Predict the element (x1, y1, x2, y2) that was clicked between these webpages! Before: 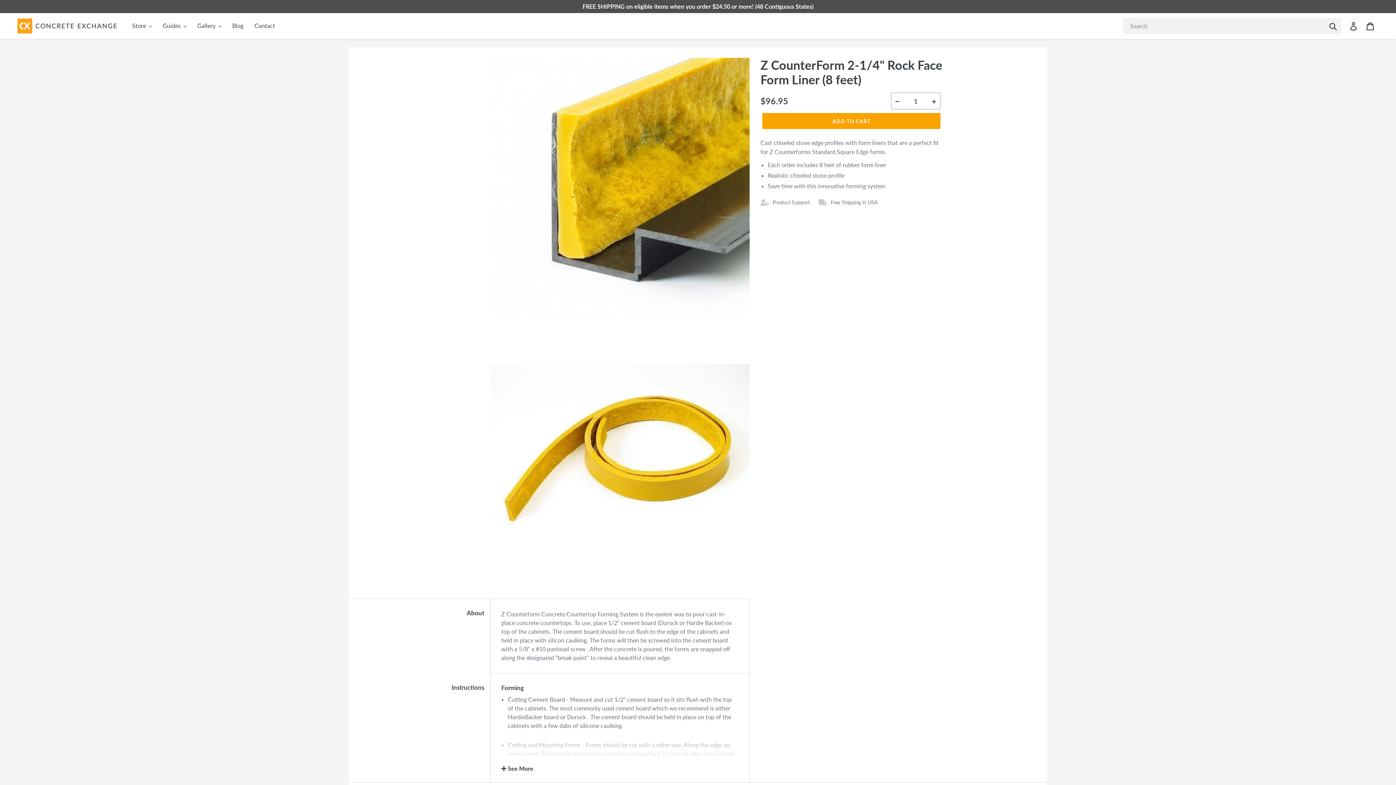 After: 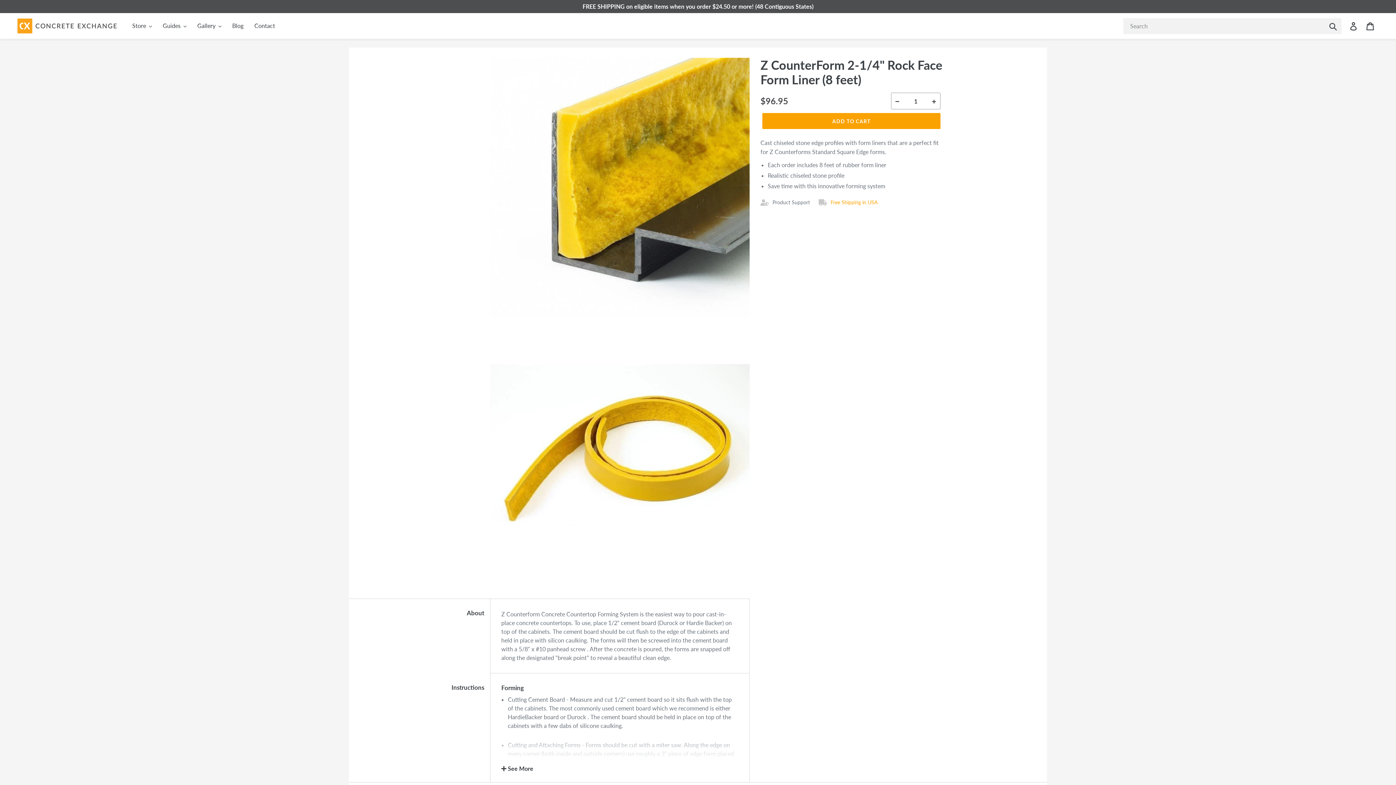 Action: label: Free Shipping in USA bbox: (818, 199, 877, 205)